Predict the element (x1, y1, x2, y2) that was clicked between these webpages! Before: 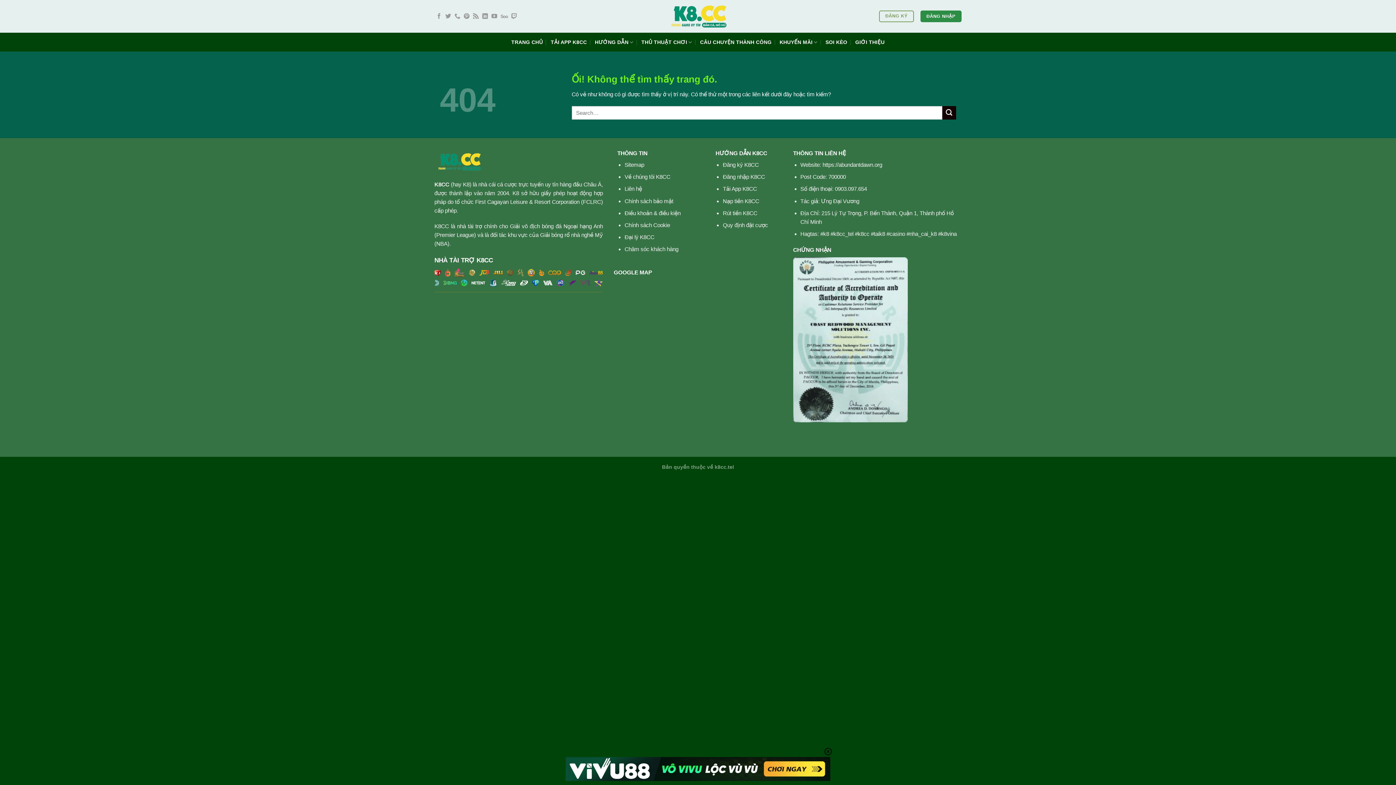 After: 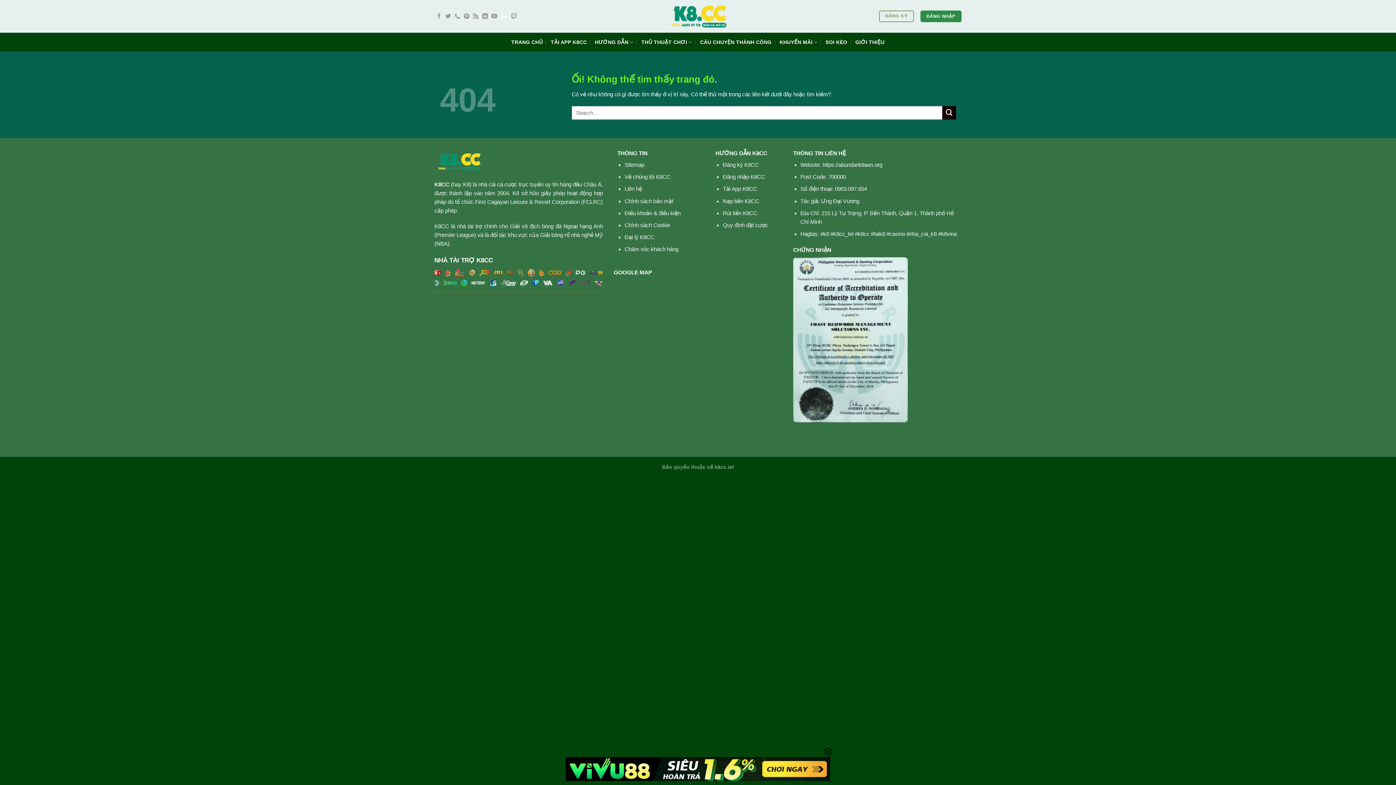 Action: bbox: (500, 13, 508, 19) label: Theo dõi trên 500px